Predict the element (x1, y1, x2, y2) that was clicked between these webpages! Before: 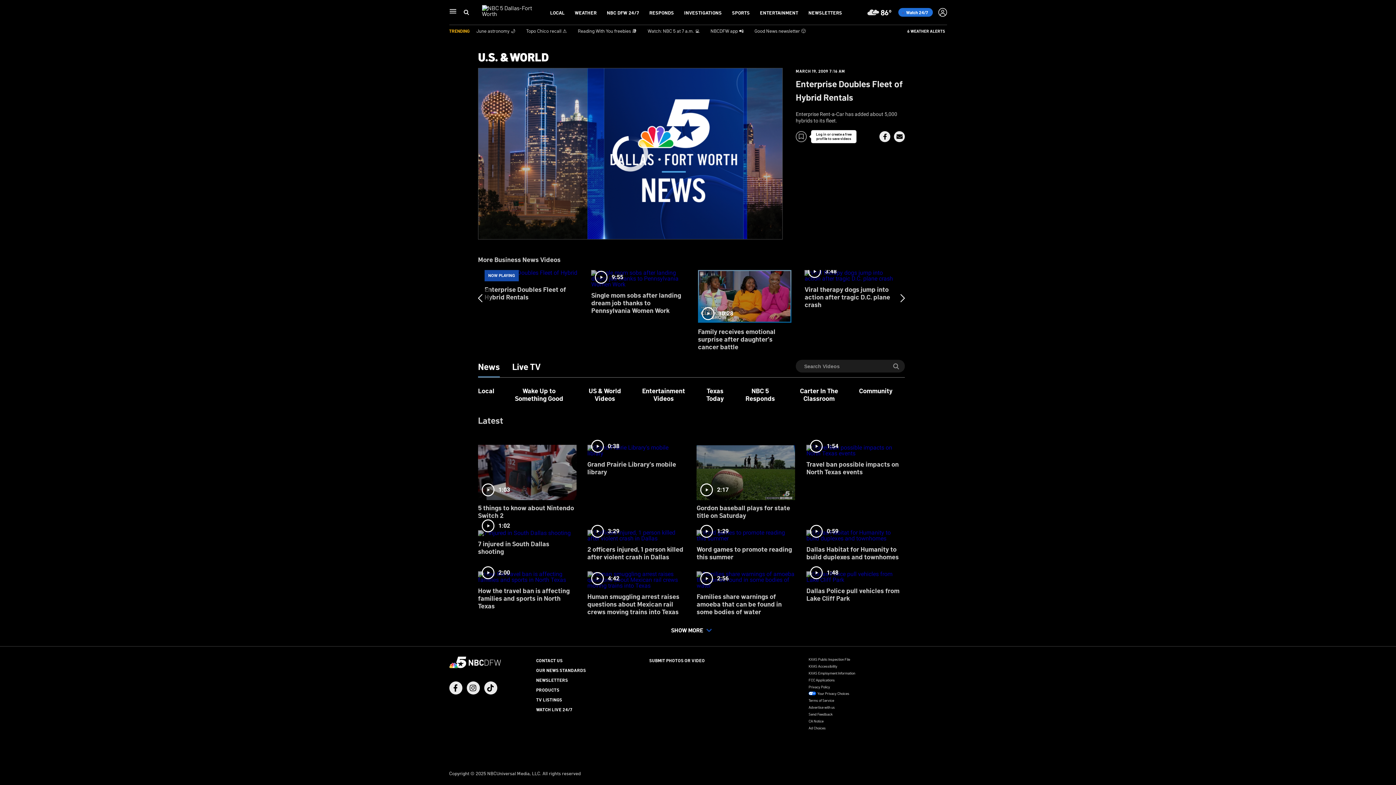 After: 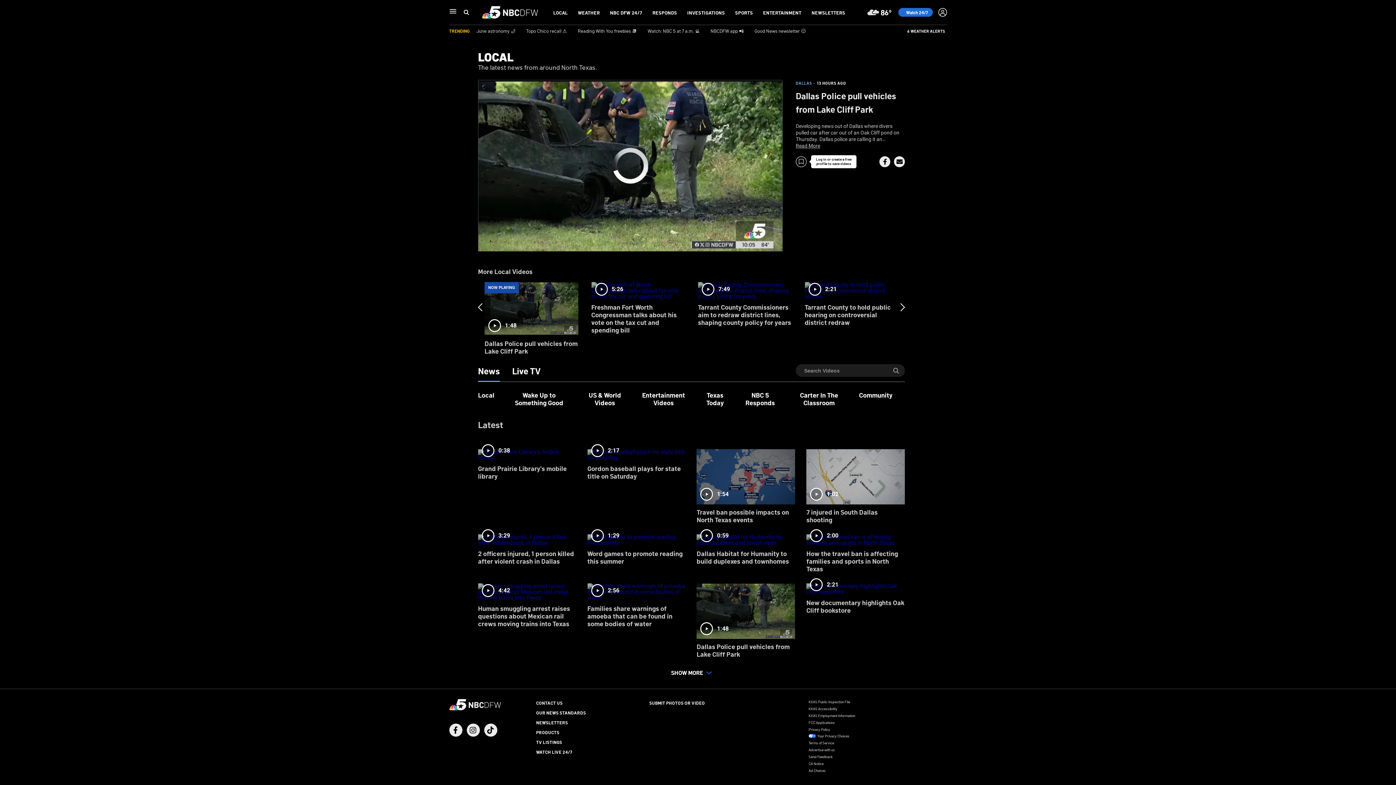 Action: label: 1:48
Dallas Police pull vehicles from Lake Cliff Park bbox: (806, 566, 905, 608)